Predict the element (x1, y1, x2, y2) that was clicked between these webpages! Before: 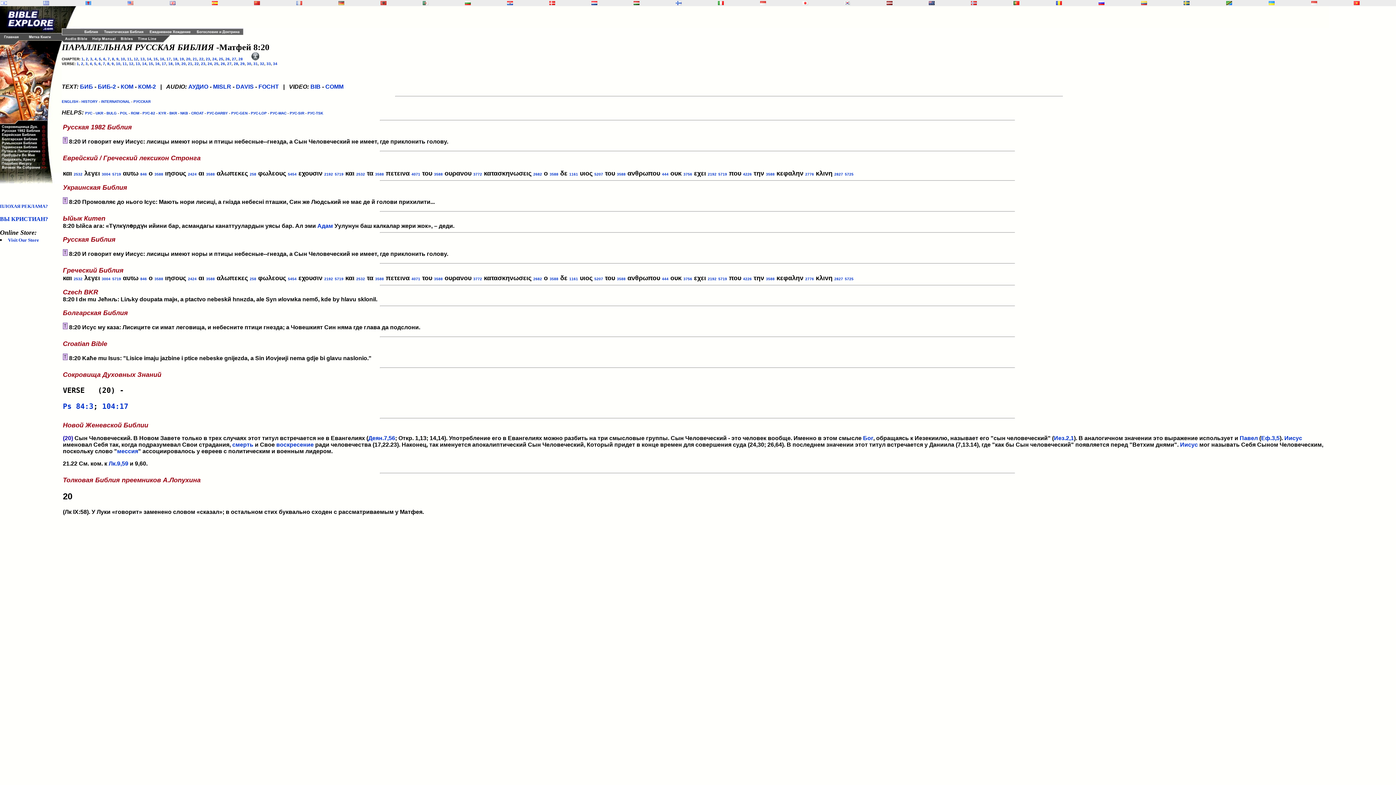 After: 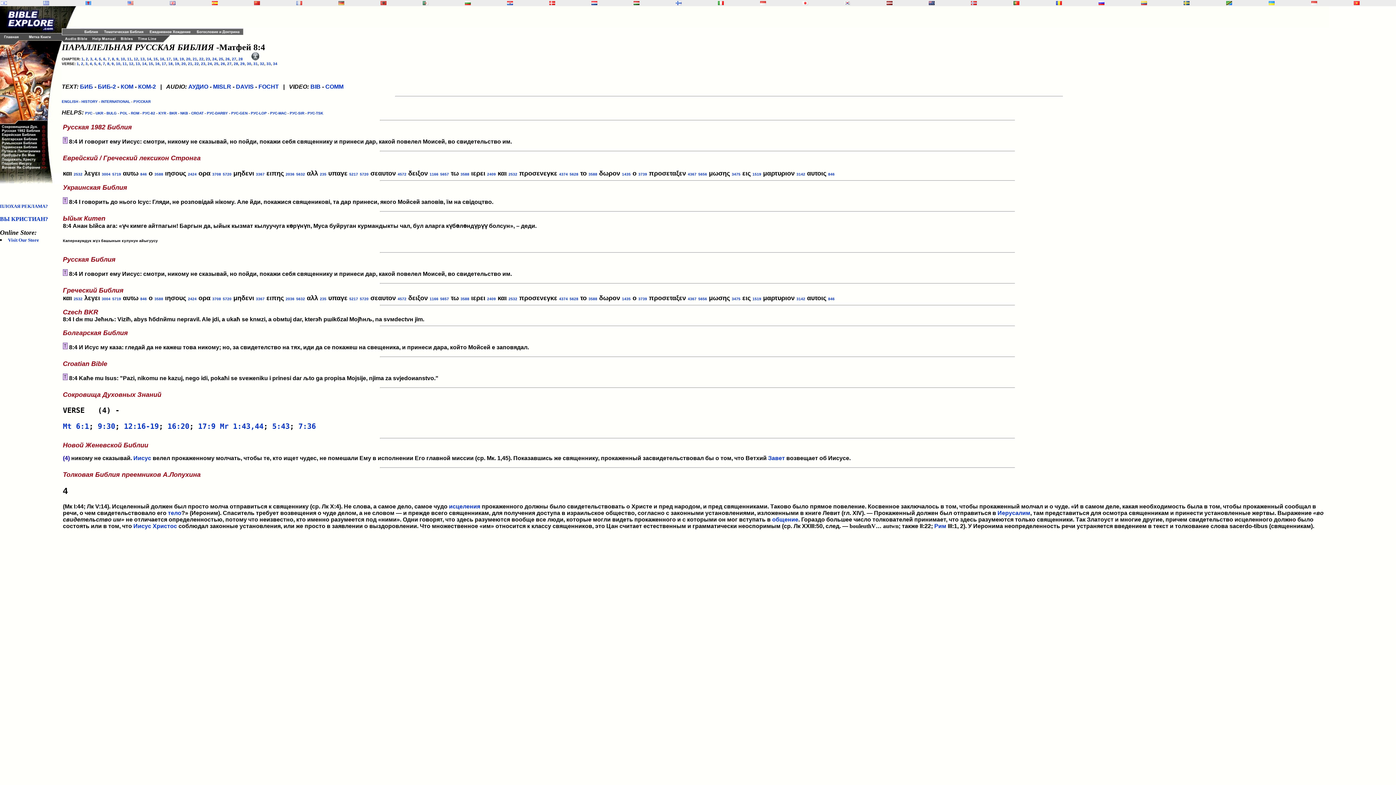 Action: bbox: (89, 61, 92, 65) label: 4